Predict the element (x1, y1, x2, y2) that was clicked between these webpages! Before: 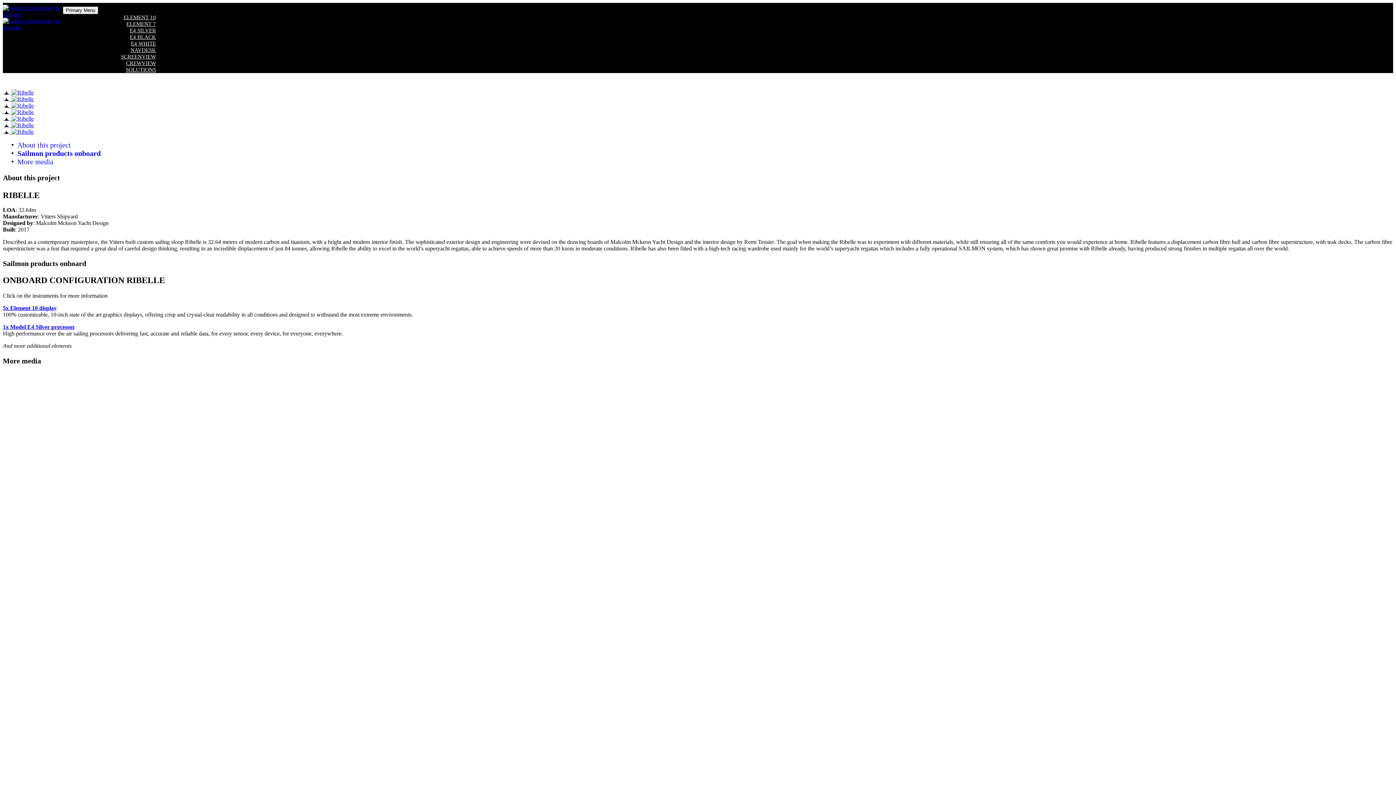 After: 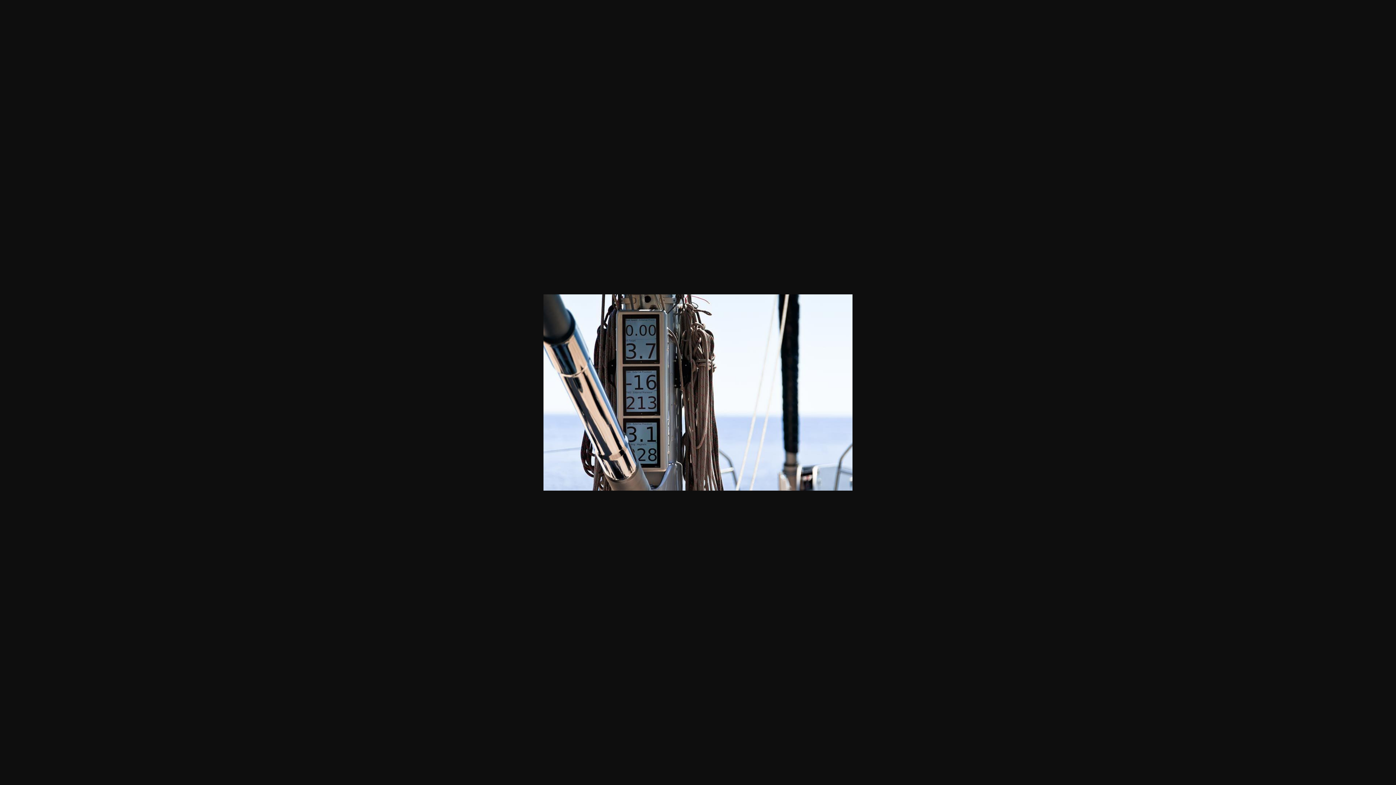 Action: label:   bbox: (2, 89, 33, 95)